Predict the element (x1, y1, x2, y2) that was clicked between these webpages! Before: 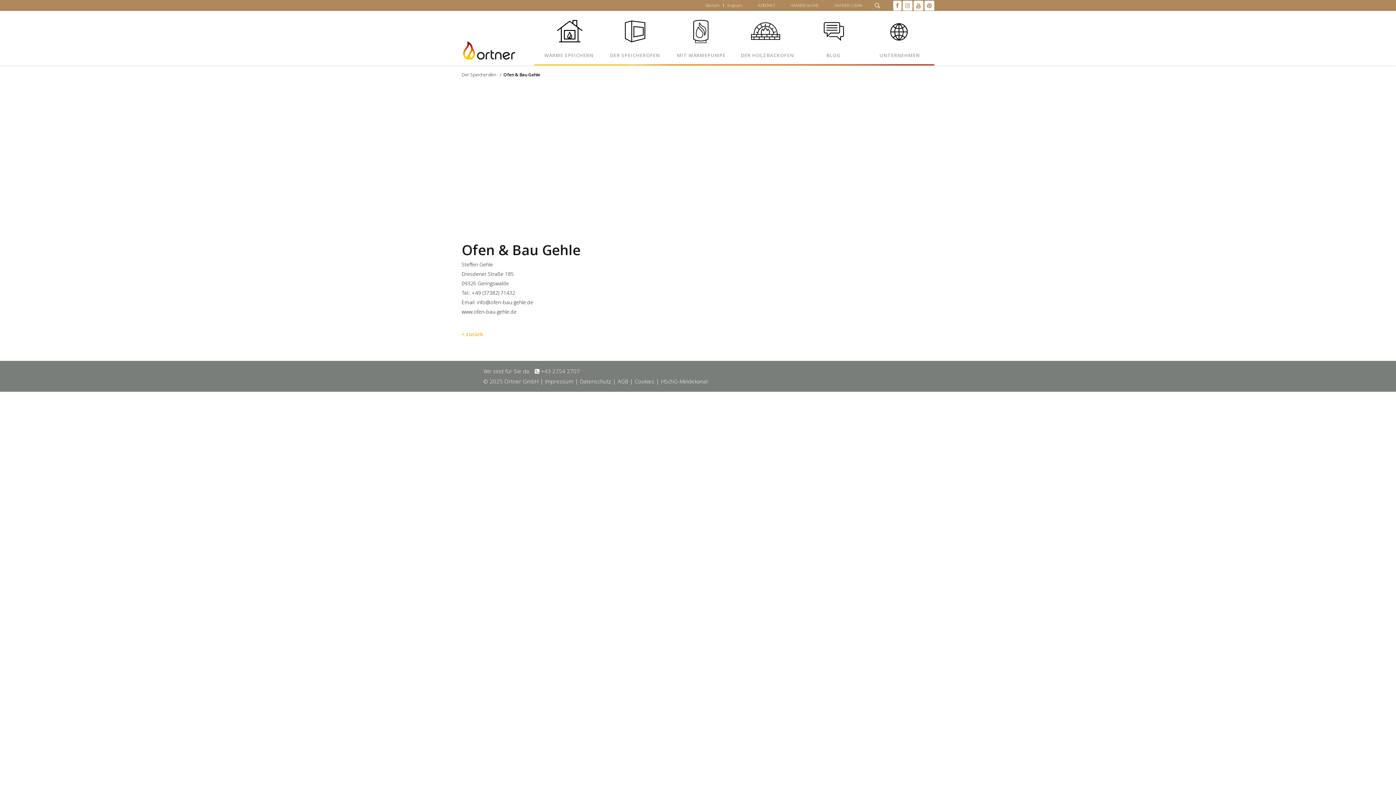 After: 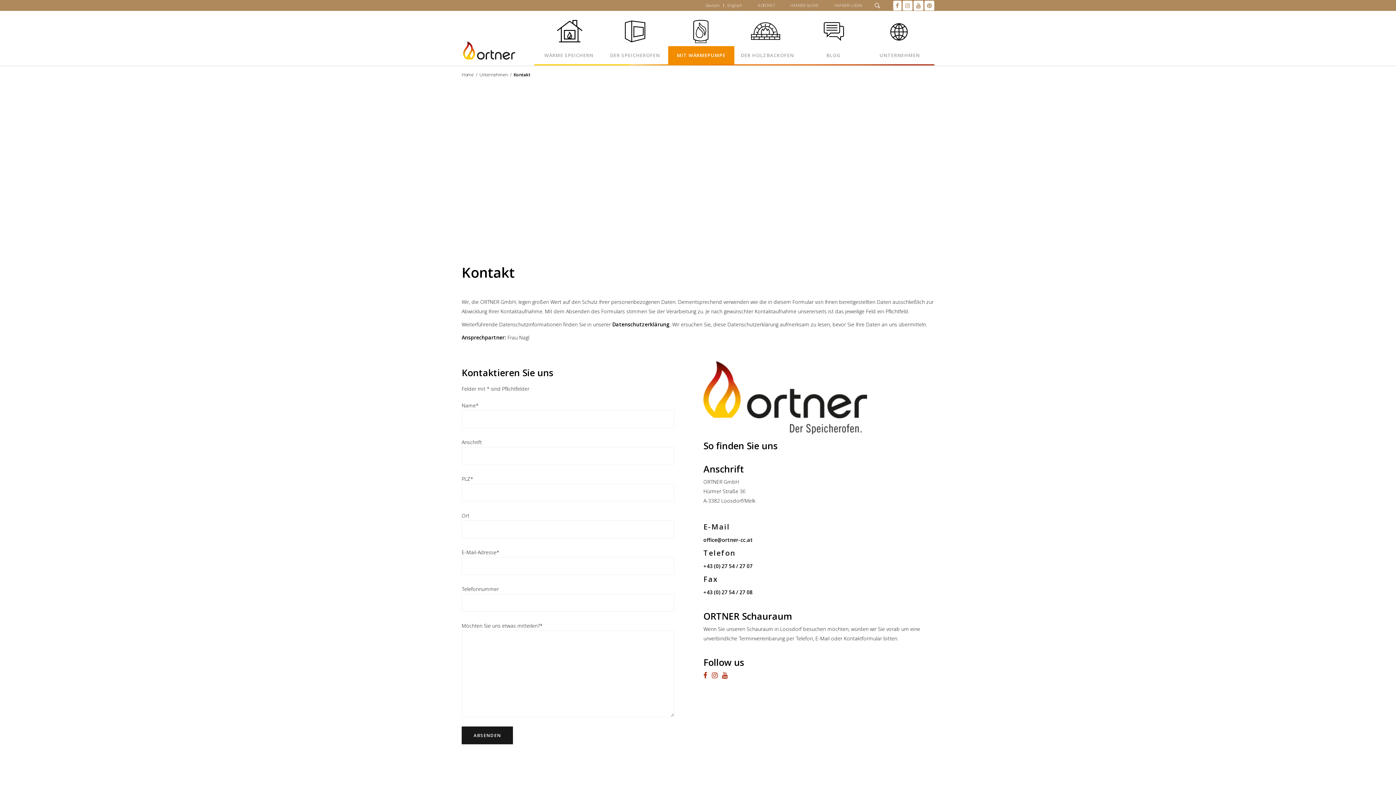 Action: label: © 2025 Ortner GmbH bbox: (483, 378, 538, 385)